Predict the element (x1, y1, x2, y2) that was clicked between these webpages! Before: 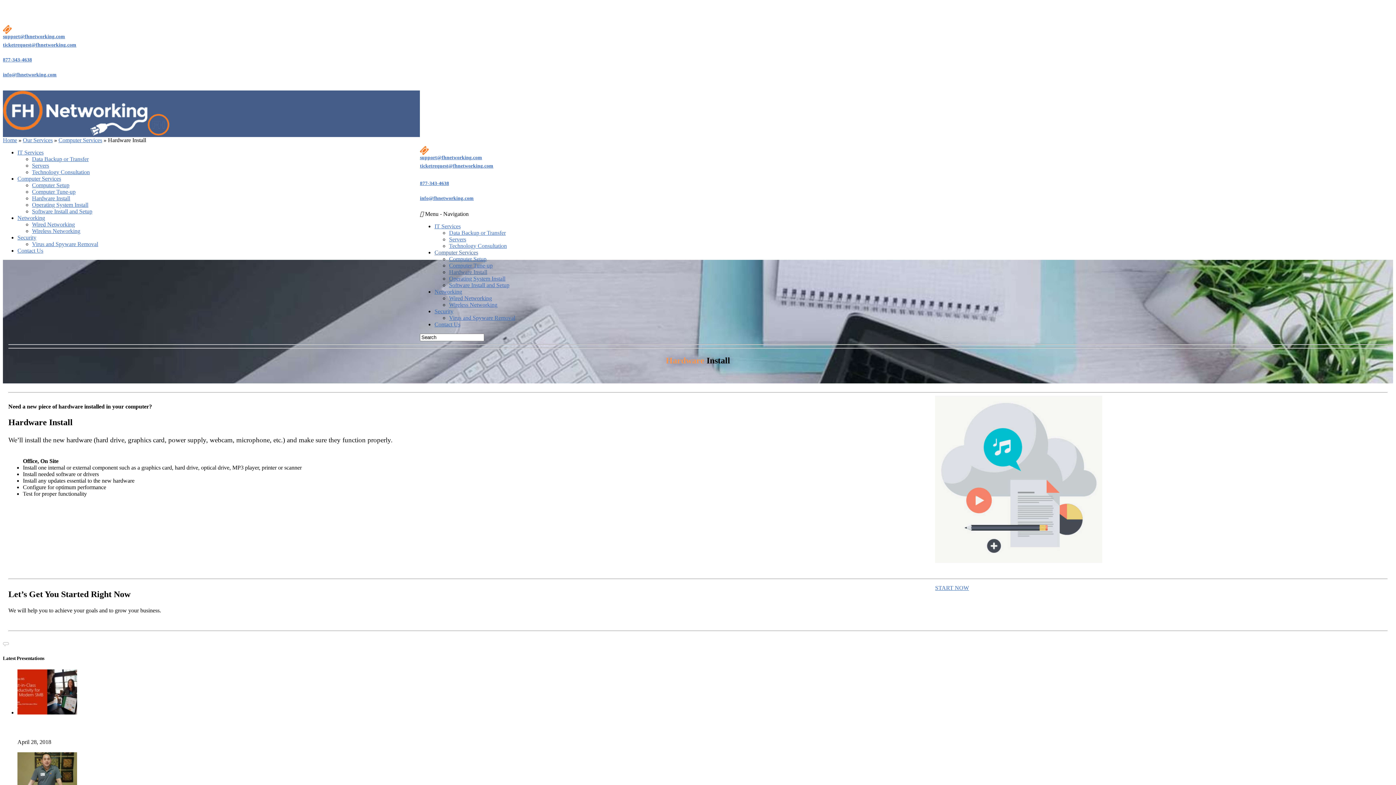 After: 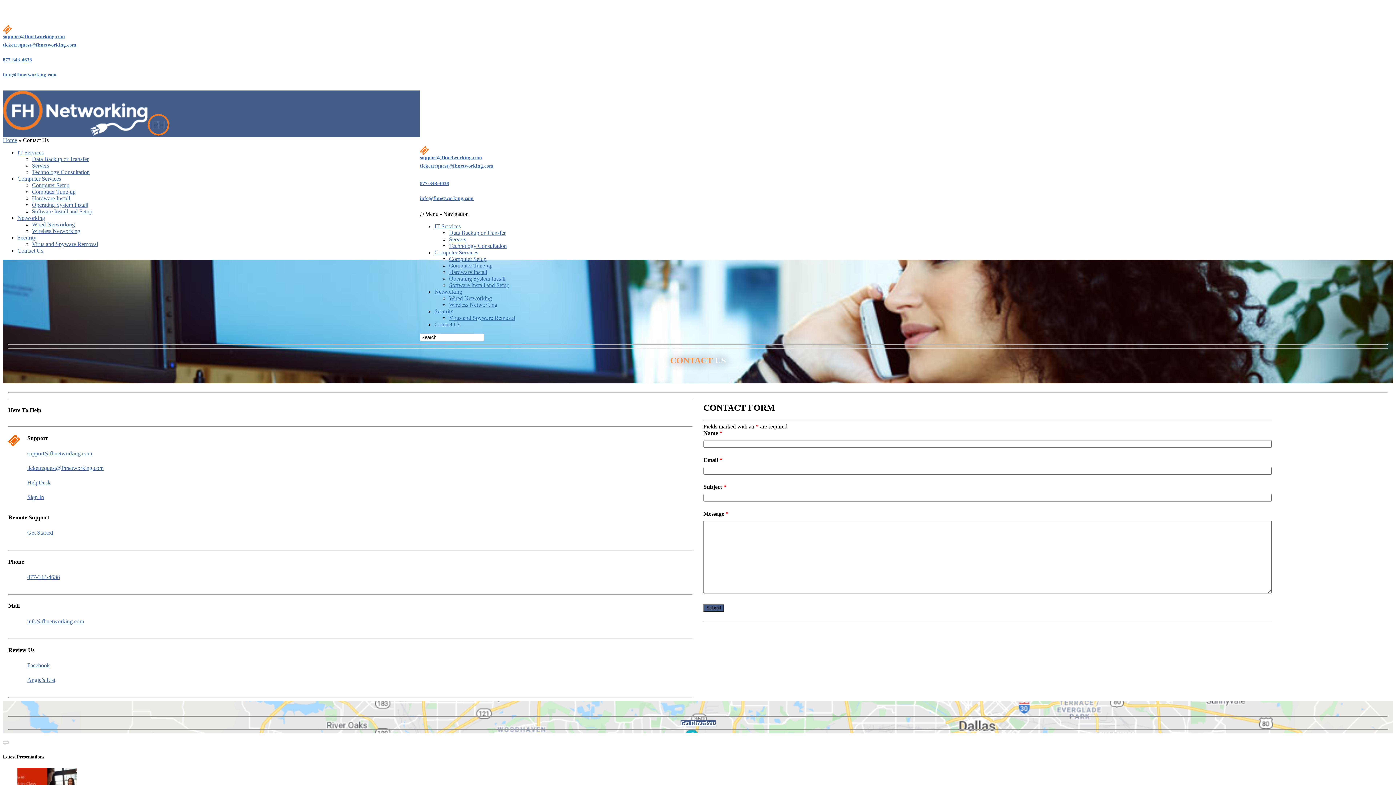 Action: label: Contact Us bbox: (17, 247, 43, 253)